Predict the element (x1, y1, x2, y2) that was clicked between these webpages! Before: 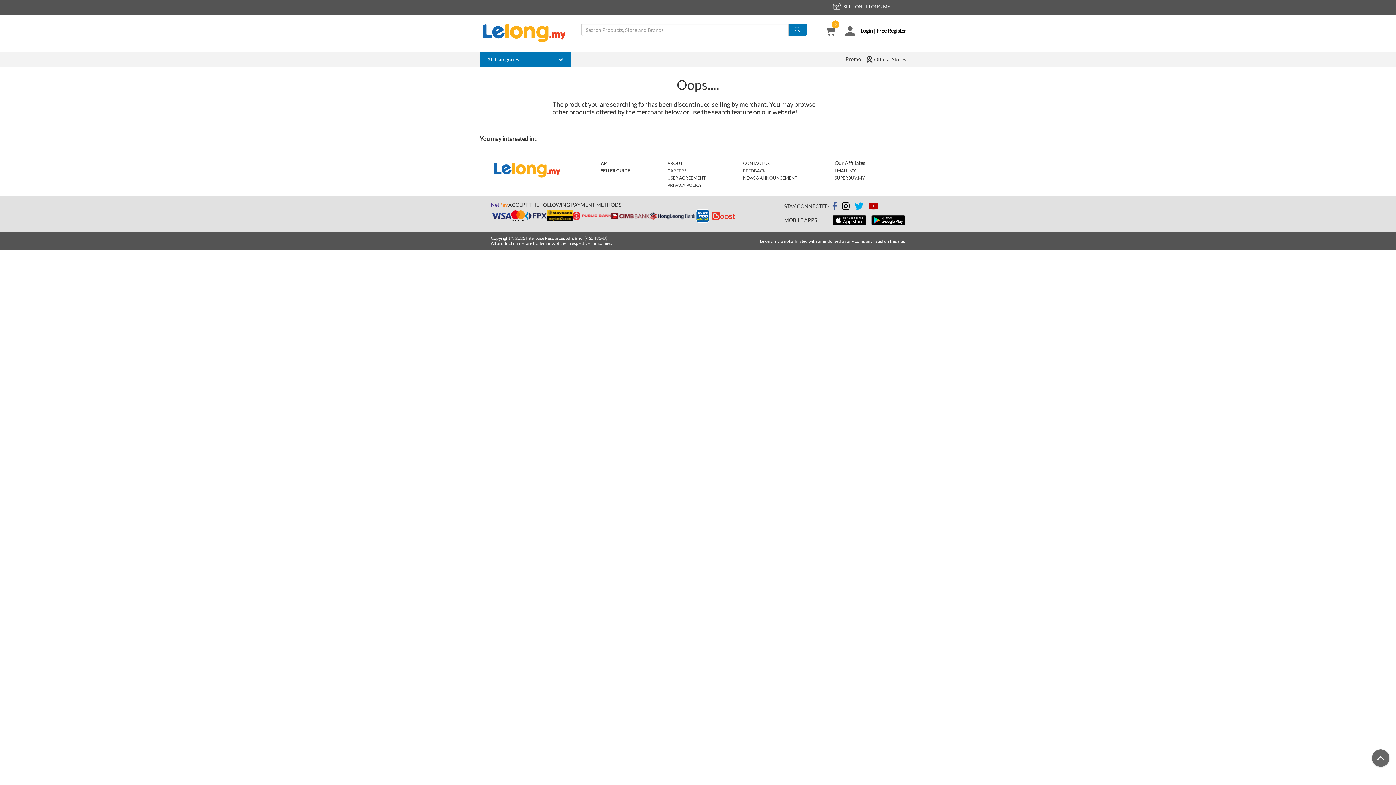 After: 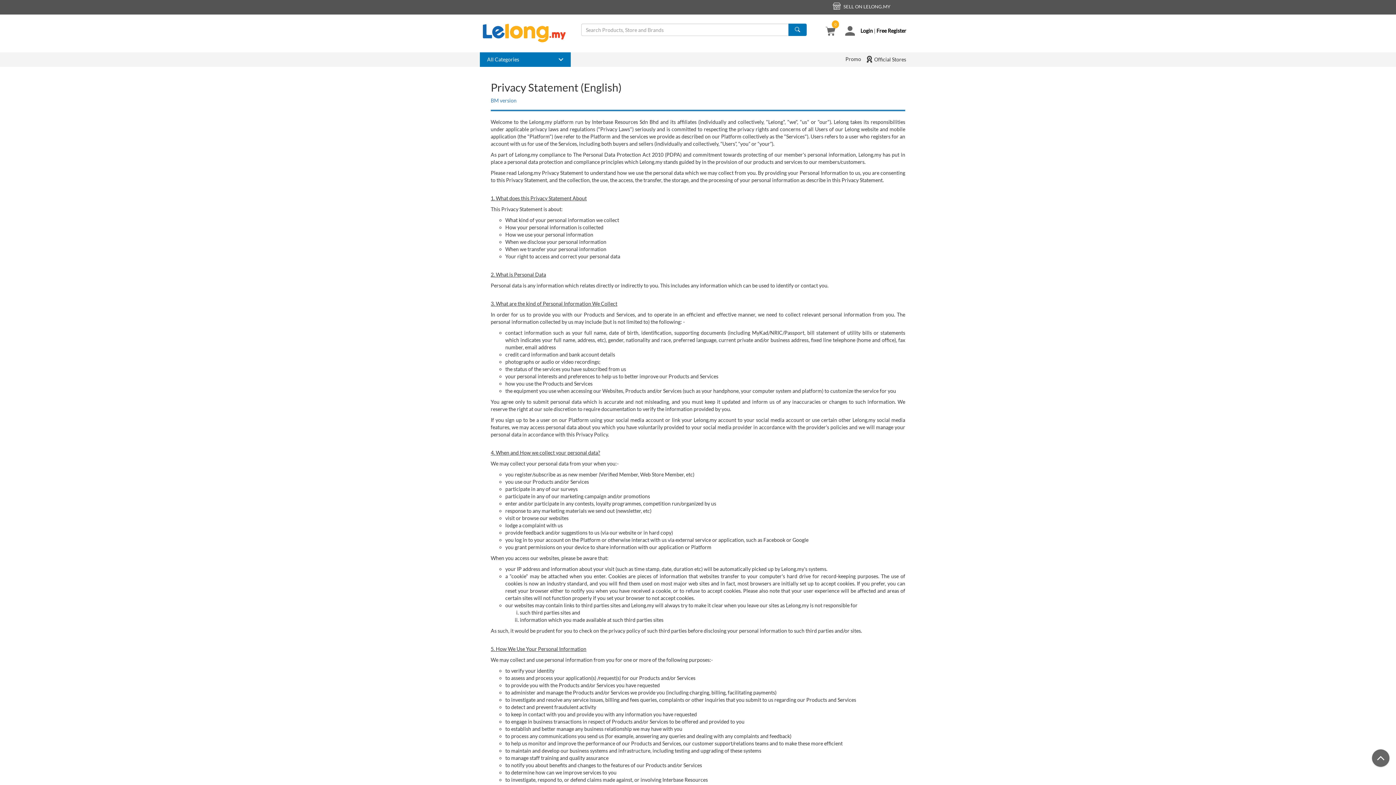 Action: label: PRIVACY POLICY bbox: (667, 182, 702, 188)